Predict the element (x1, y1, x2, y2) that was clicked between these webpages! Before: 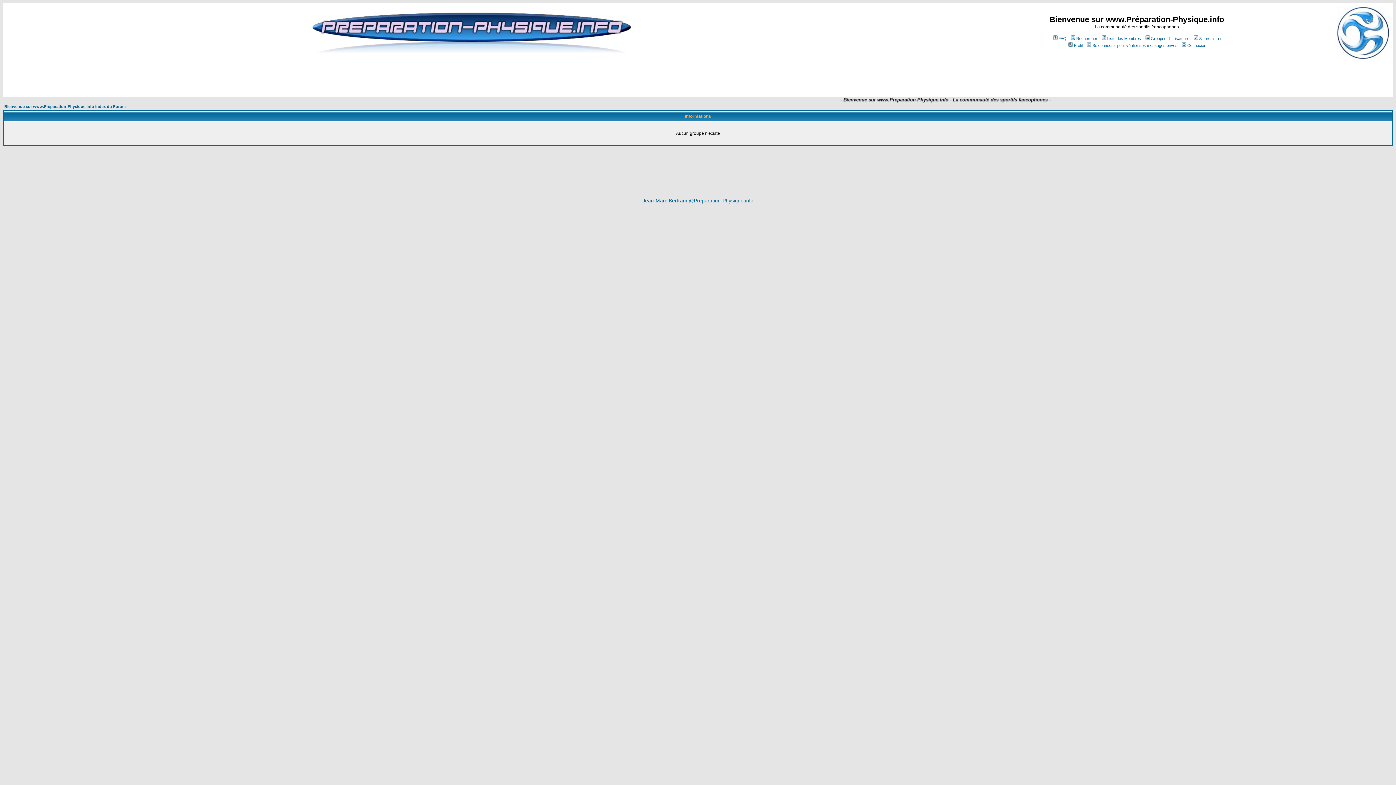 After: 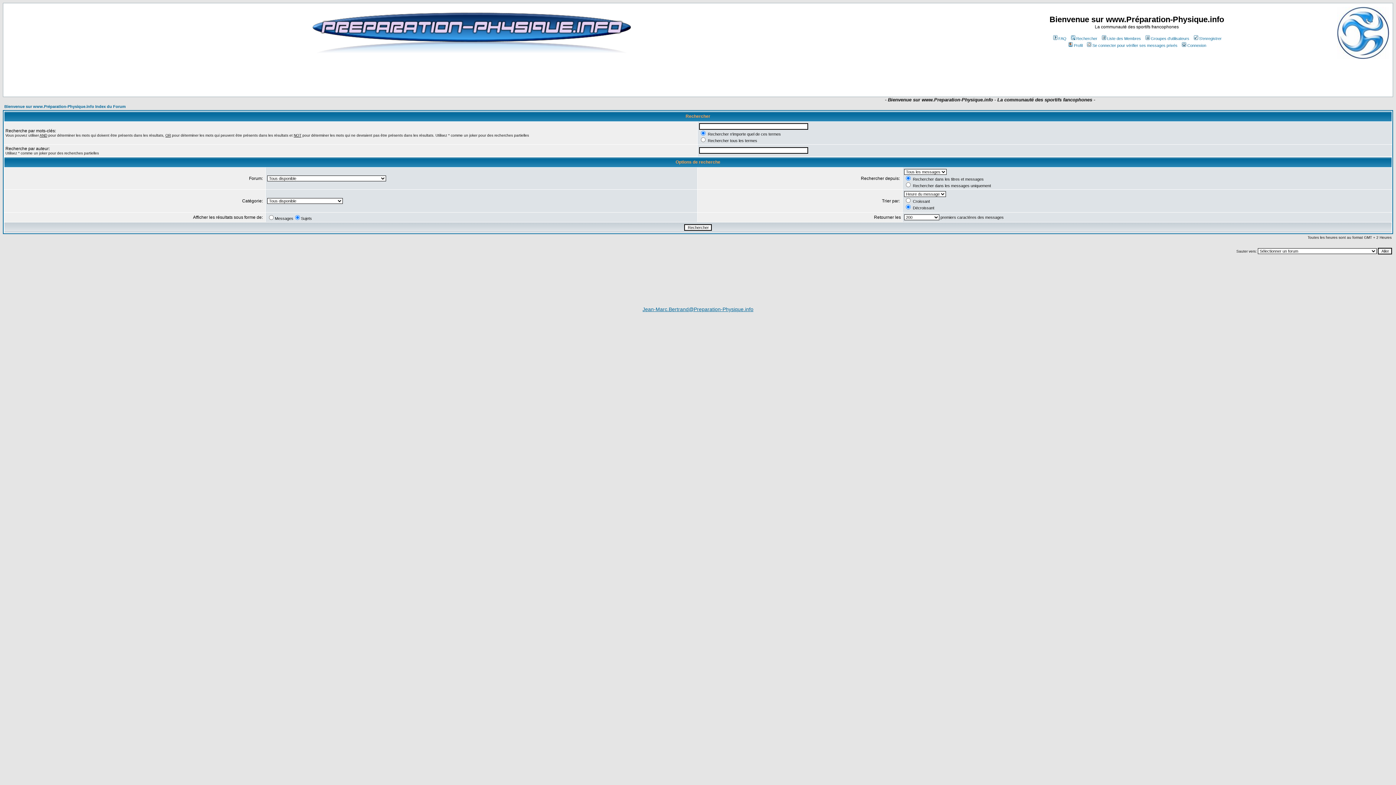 Action: bbox: (1070, 36, 1097, 40) label: Rechercher